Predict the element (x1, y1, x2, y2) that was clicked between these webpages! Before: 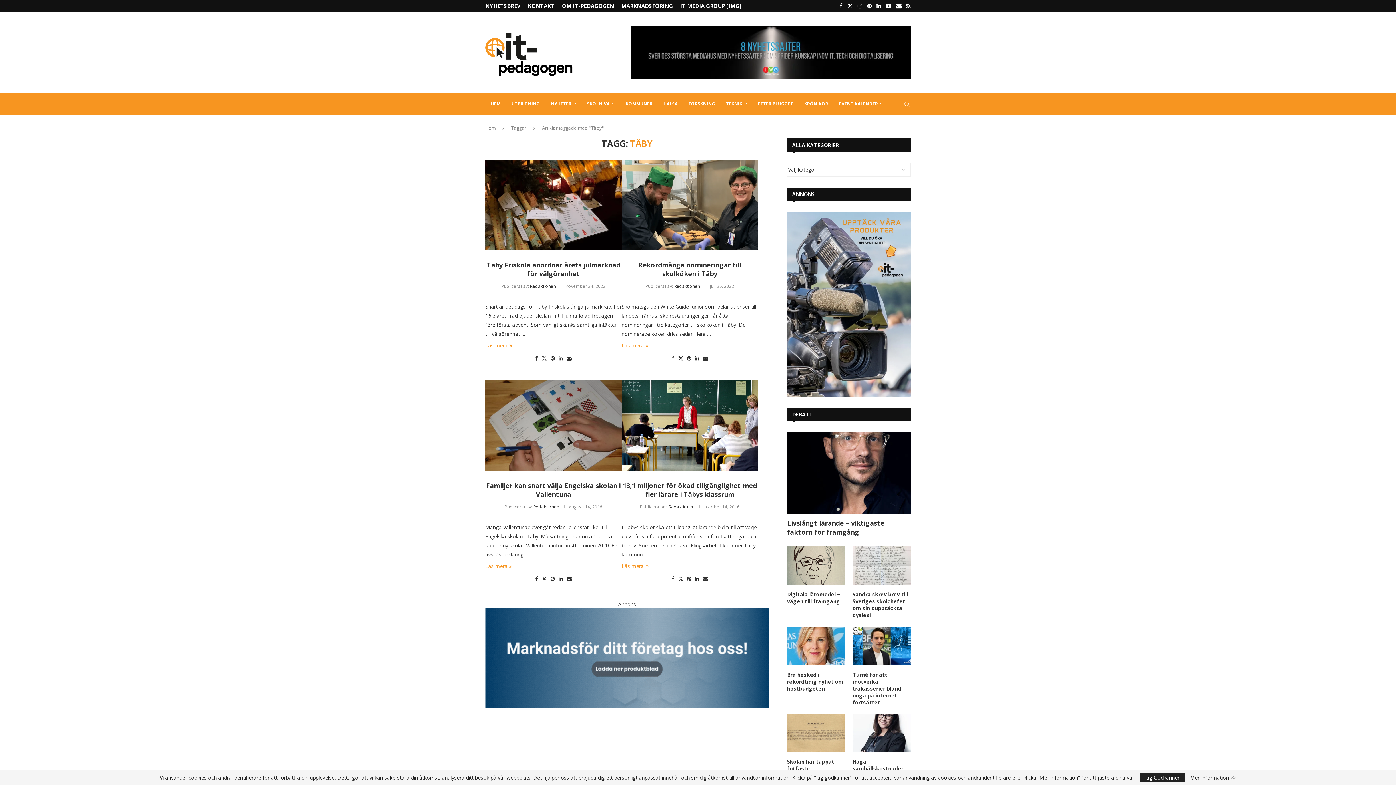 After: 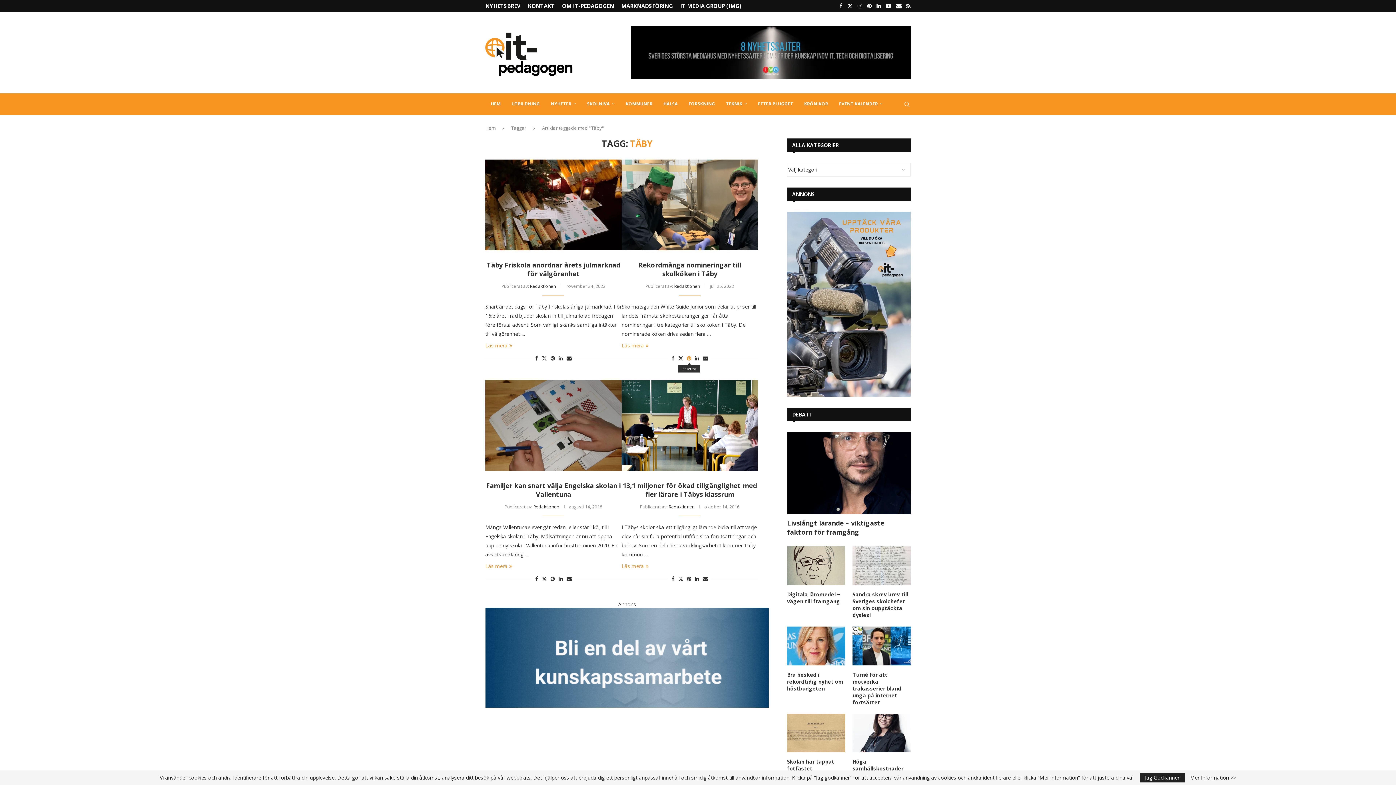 Action: label: Pin to Pinterest bbox: (687, 354, 691, 361)